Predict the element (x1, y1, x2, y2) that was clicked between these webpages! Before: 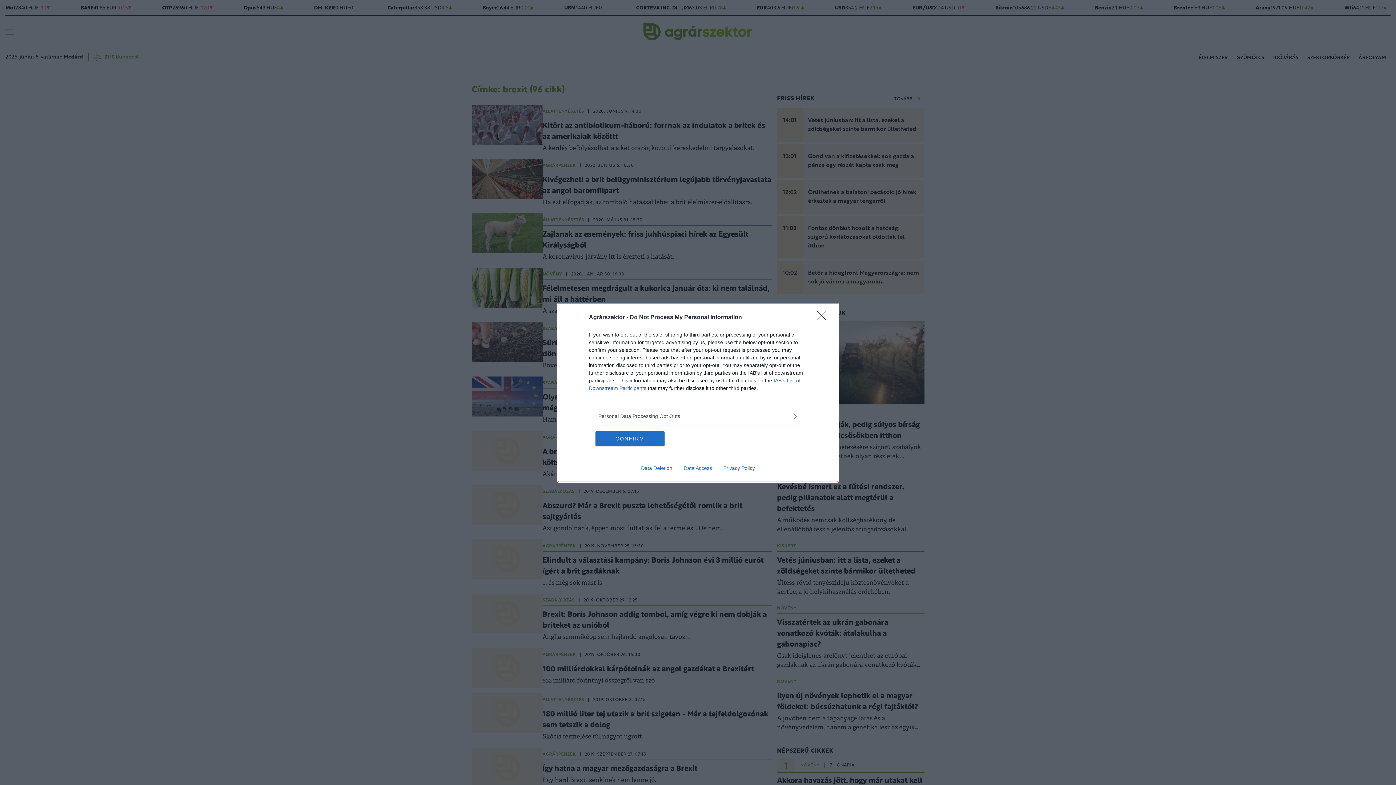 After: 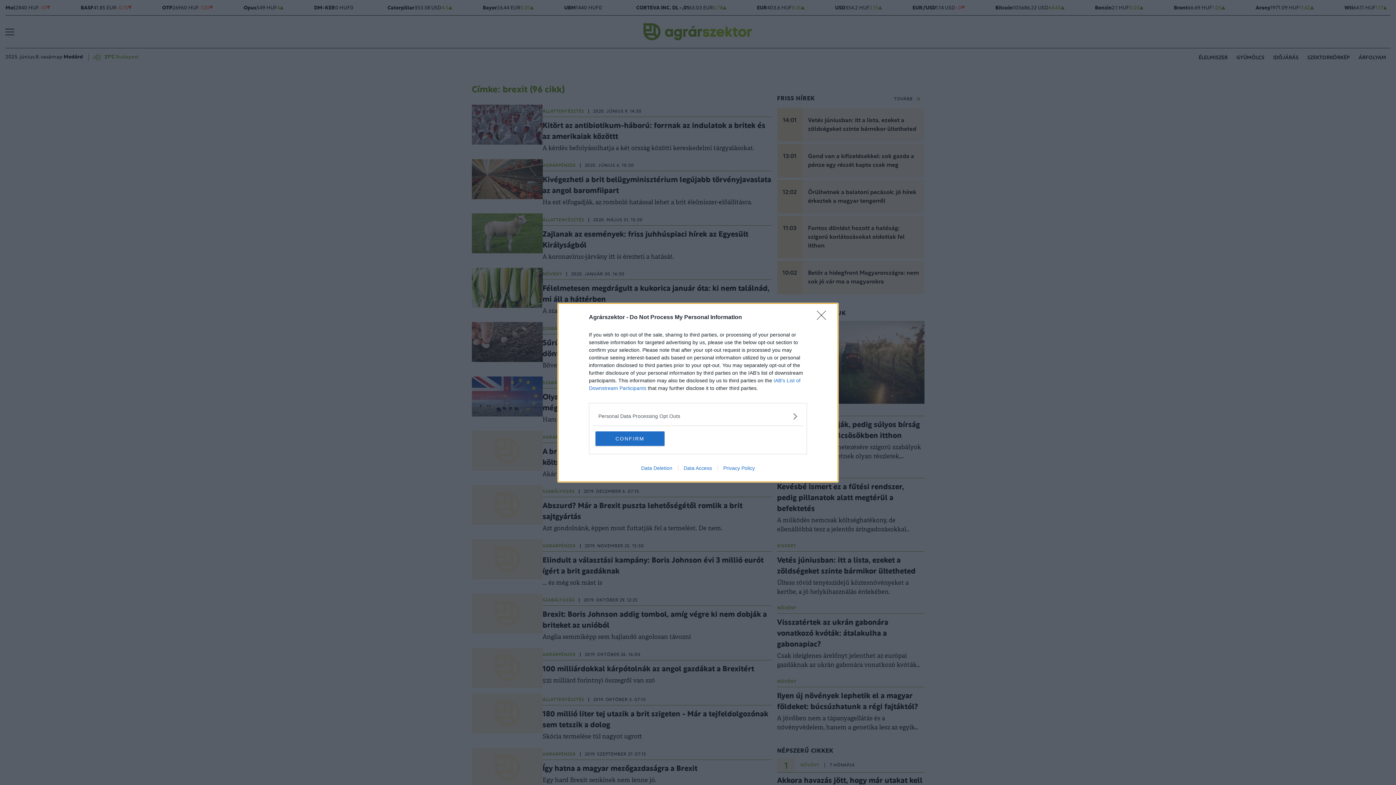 Action: bbox: (678, 465, 717, 471) label: Data Access